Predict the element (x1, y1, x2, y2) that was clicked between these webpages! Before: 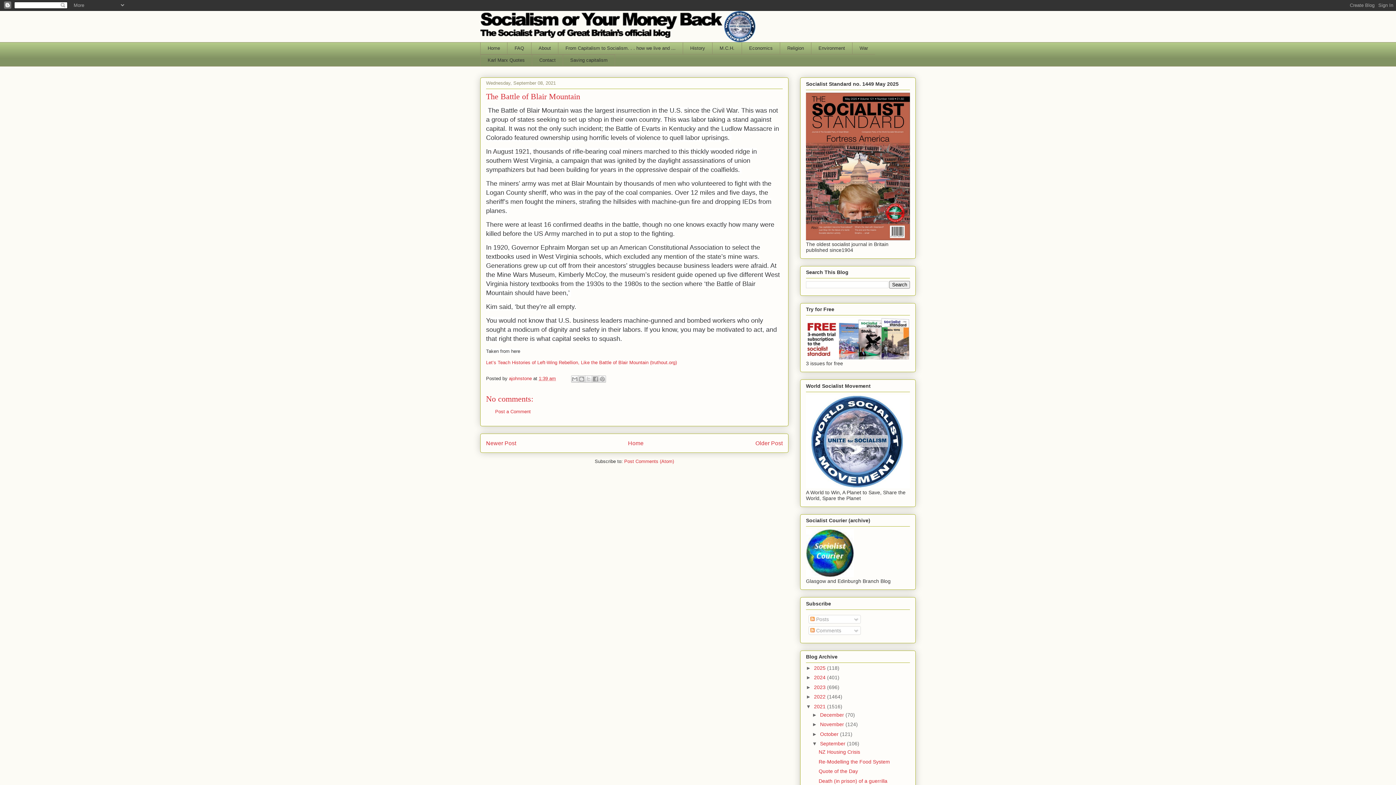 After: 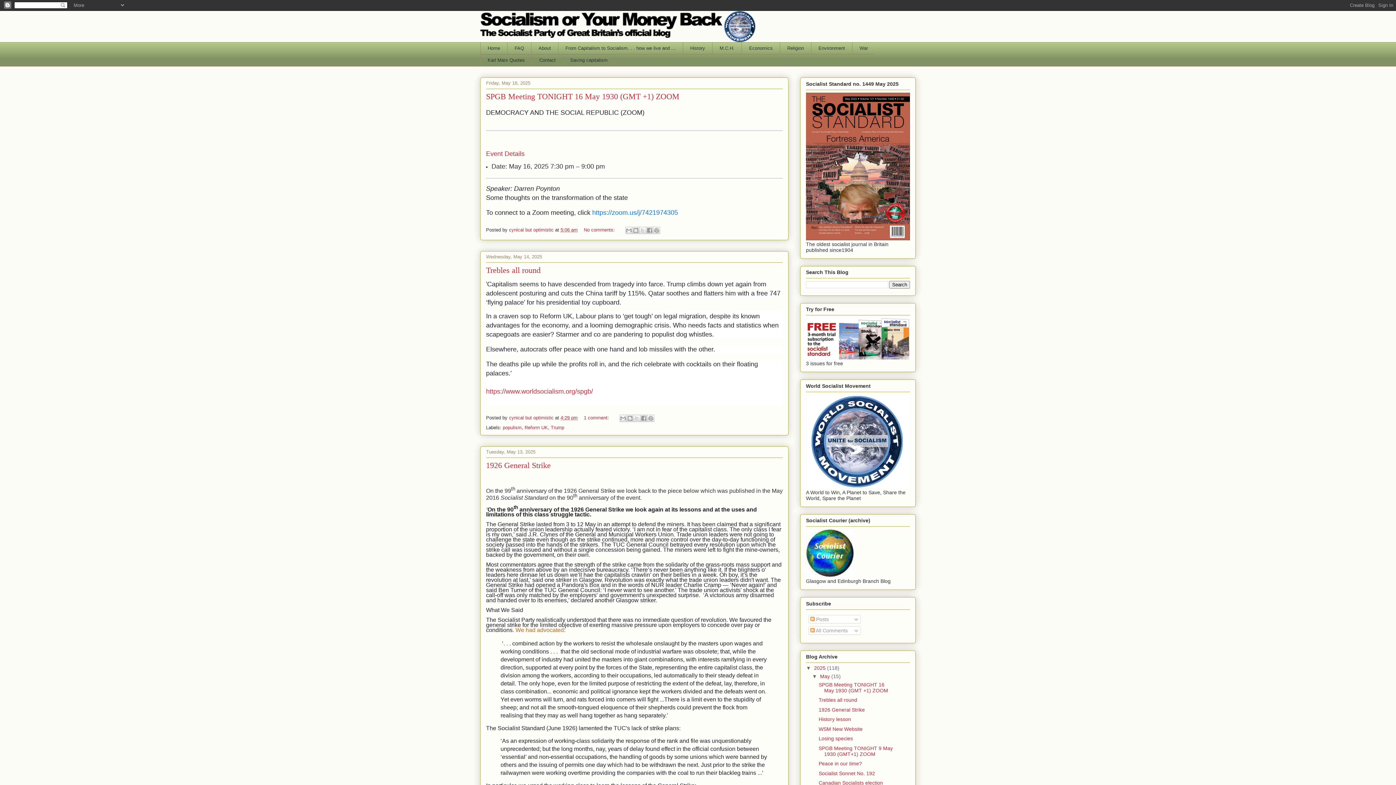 Action: bbox: (628, 440, 643, 446) label: Home